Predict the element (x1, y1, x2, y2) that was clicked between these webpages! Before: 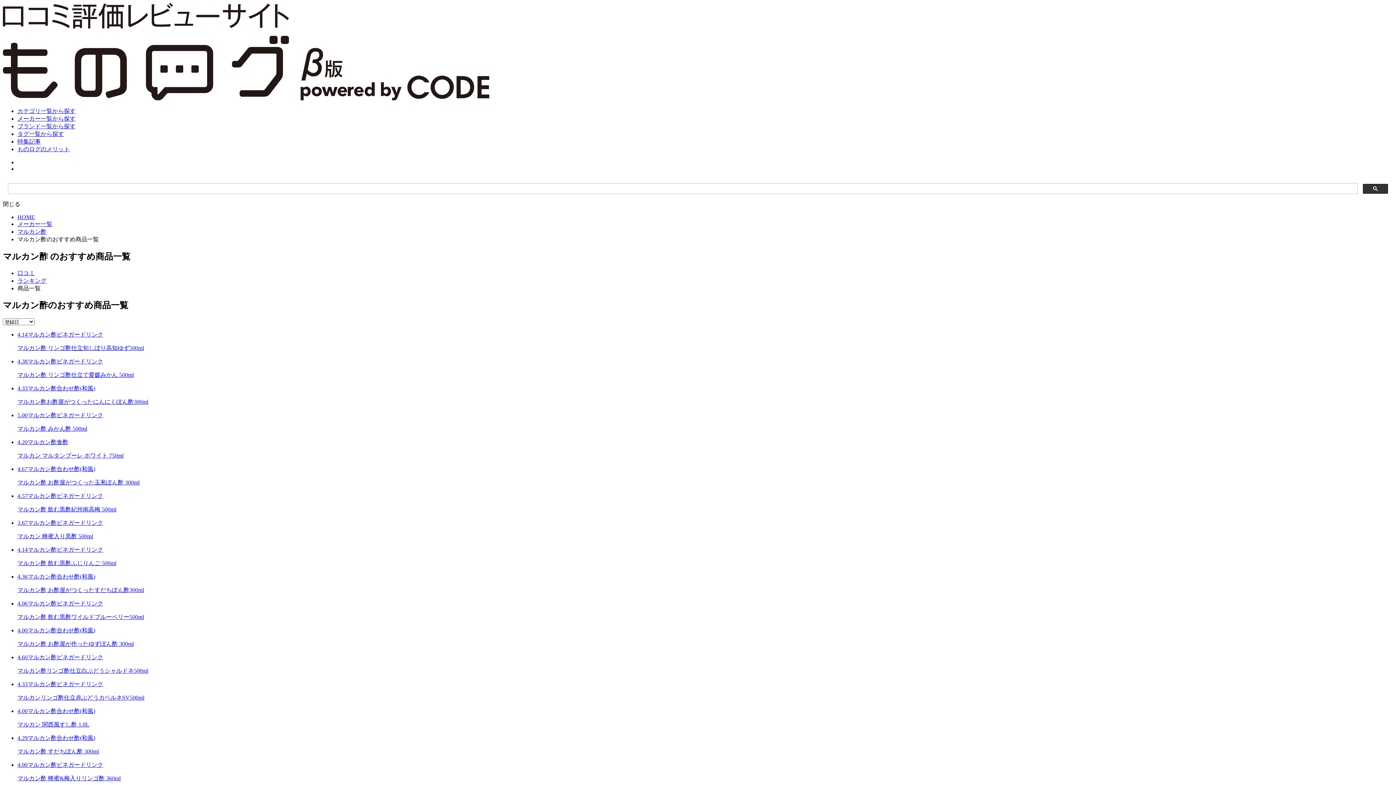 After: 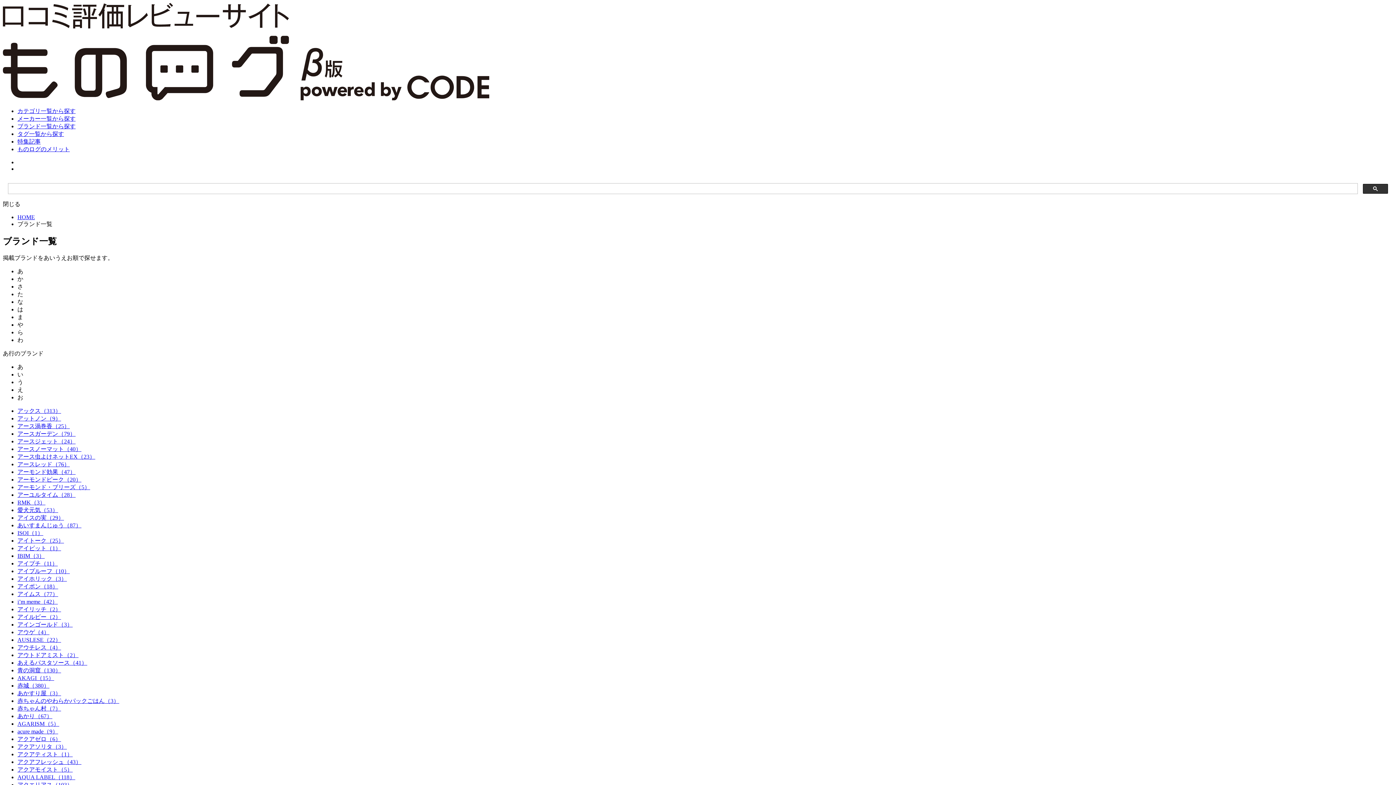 Action: label: ブランド一覧から探す bbox: (17, 123, 75, 129)